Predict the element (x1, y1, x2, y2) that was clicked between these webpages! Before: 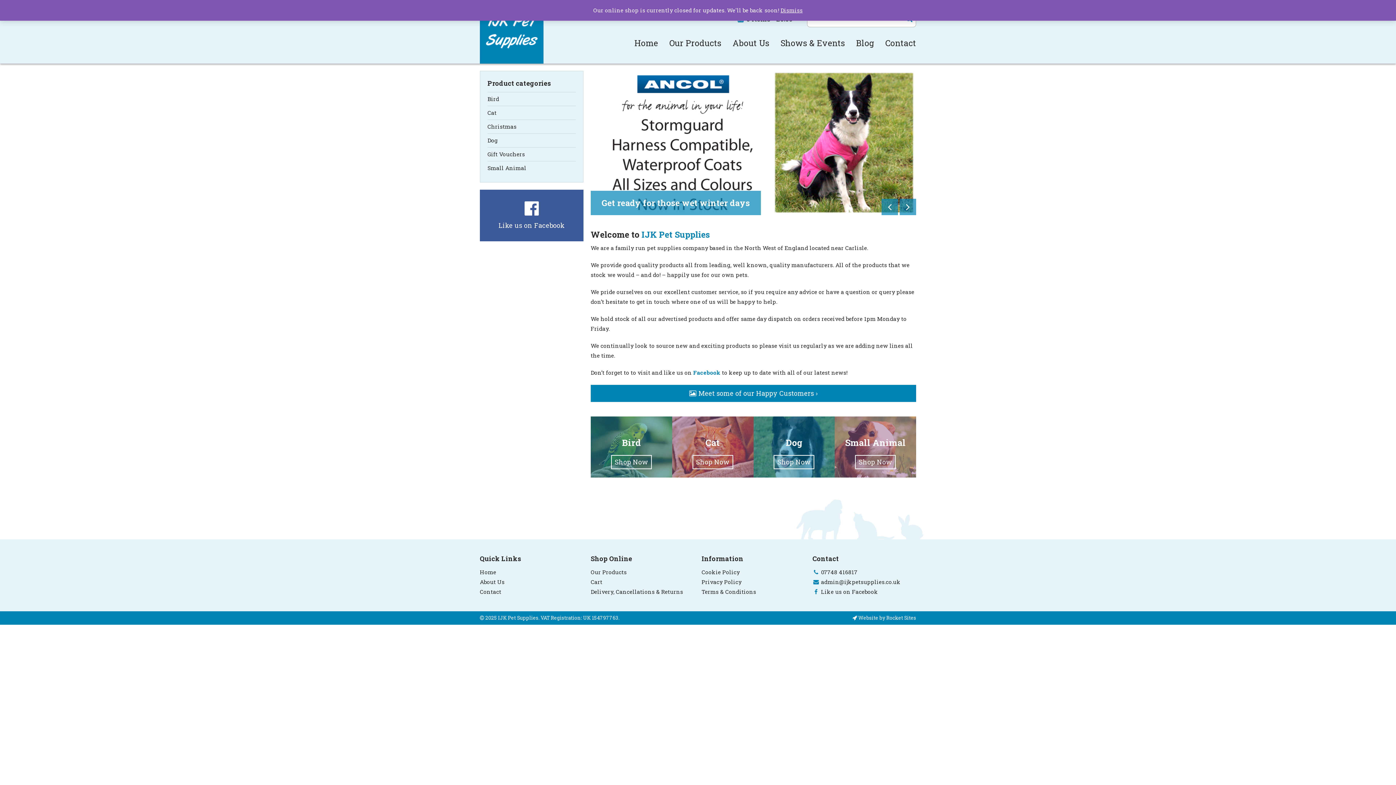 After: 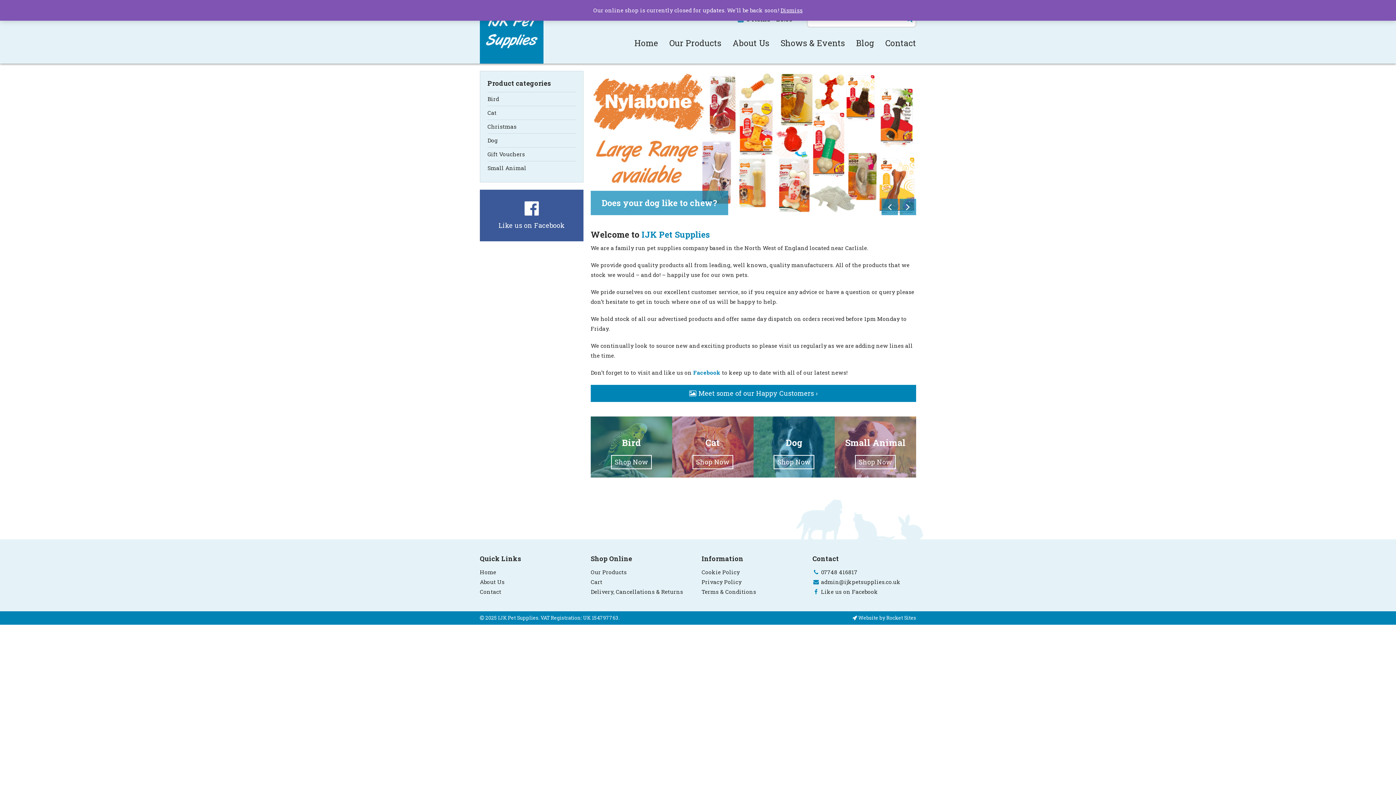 Action: bbox: (634, 37, 658, 48) label: Home